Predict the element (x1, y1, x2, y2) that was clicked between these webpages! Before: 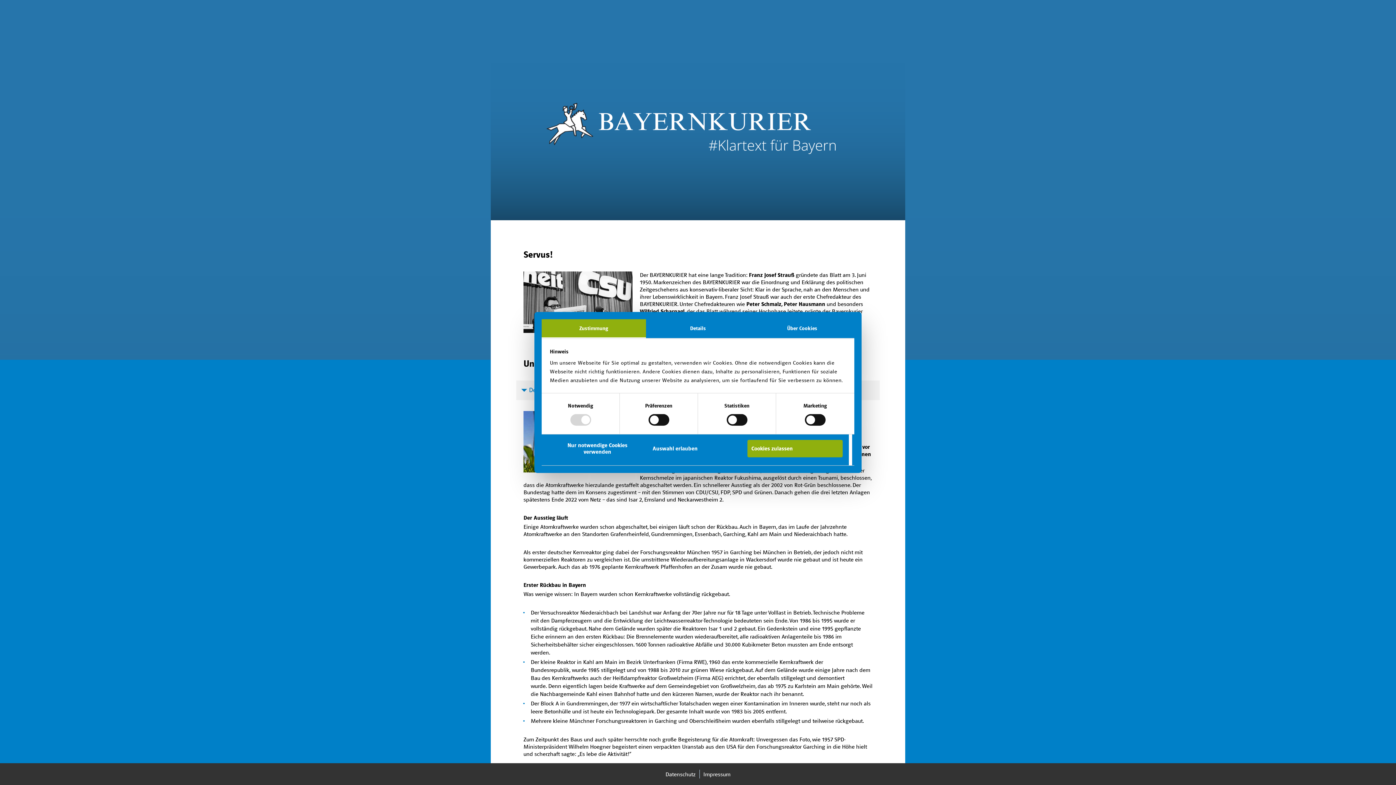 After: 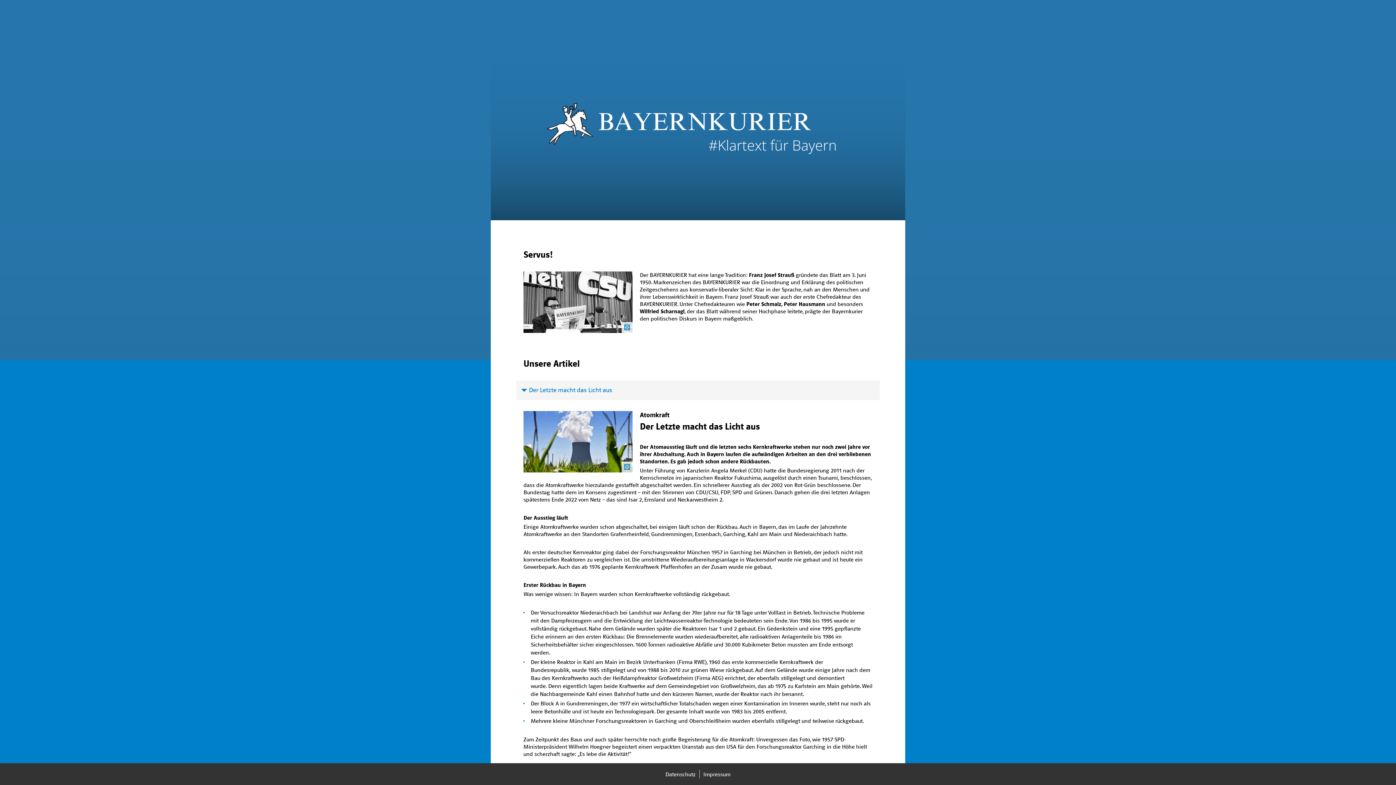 Action: bbox: (648, 440, 743, 457) label: Auswahl erlauben